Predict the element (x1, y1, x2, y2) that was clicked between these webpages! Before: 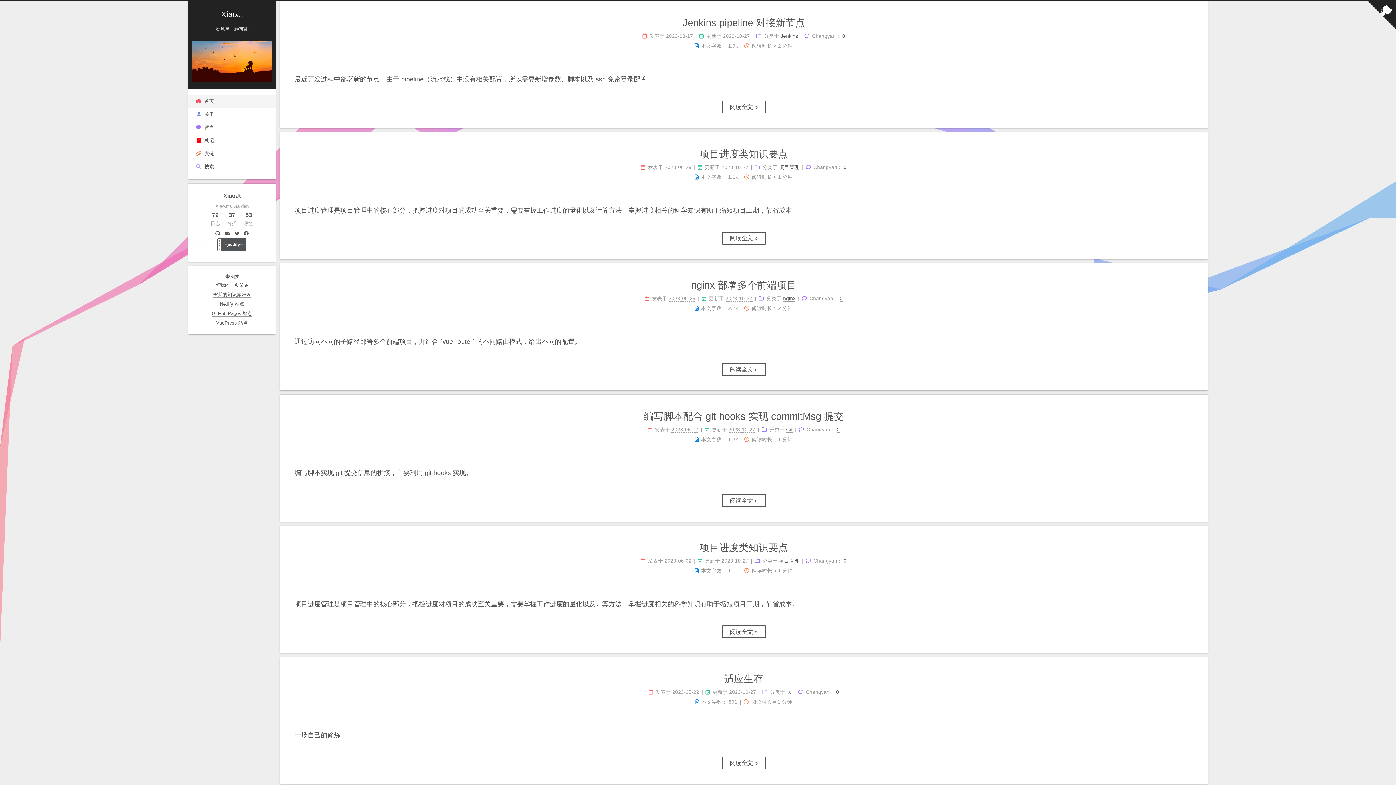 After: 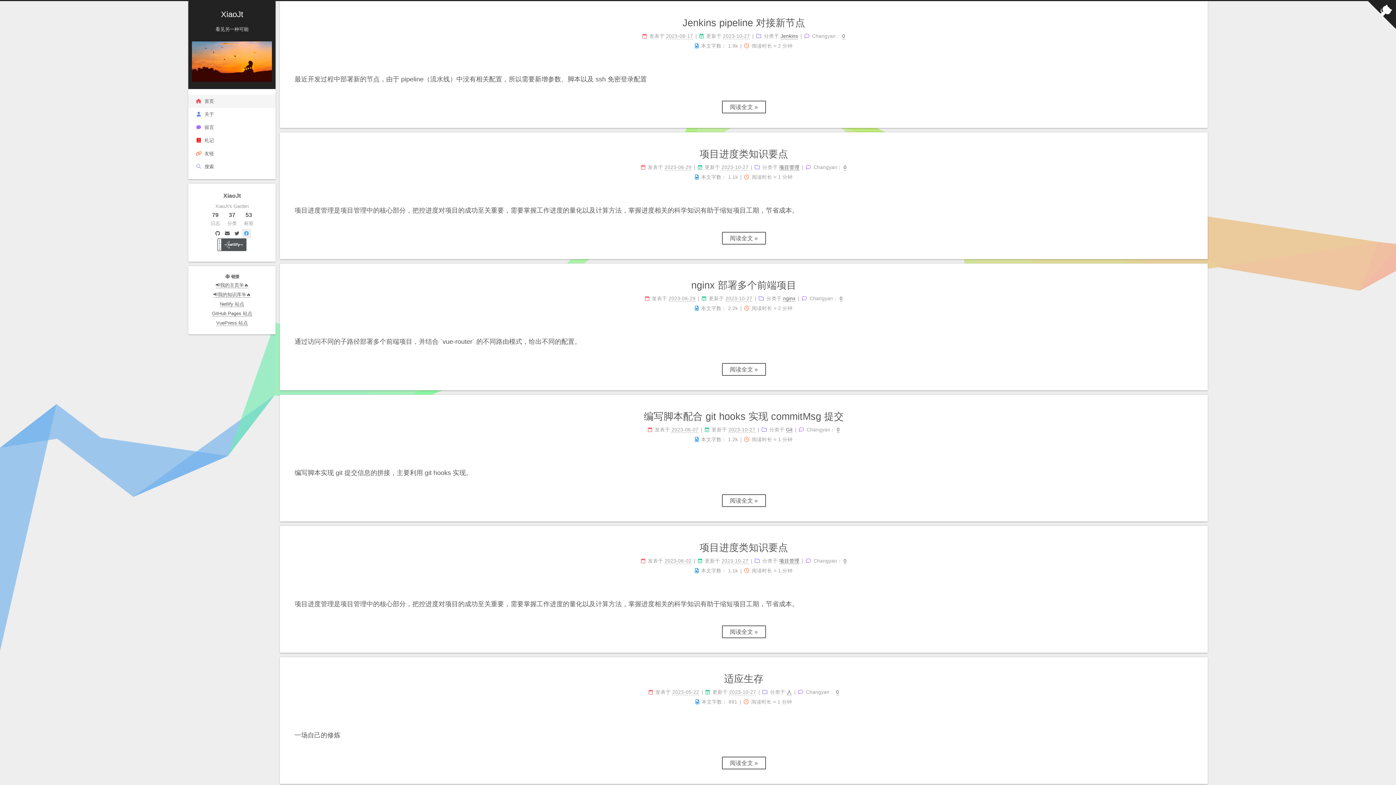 Action: bbox: (241, 228, 251, 238)